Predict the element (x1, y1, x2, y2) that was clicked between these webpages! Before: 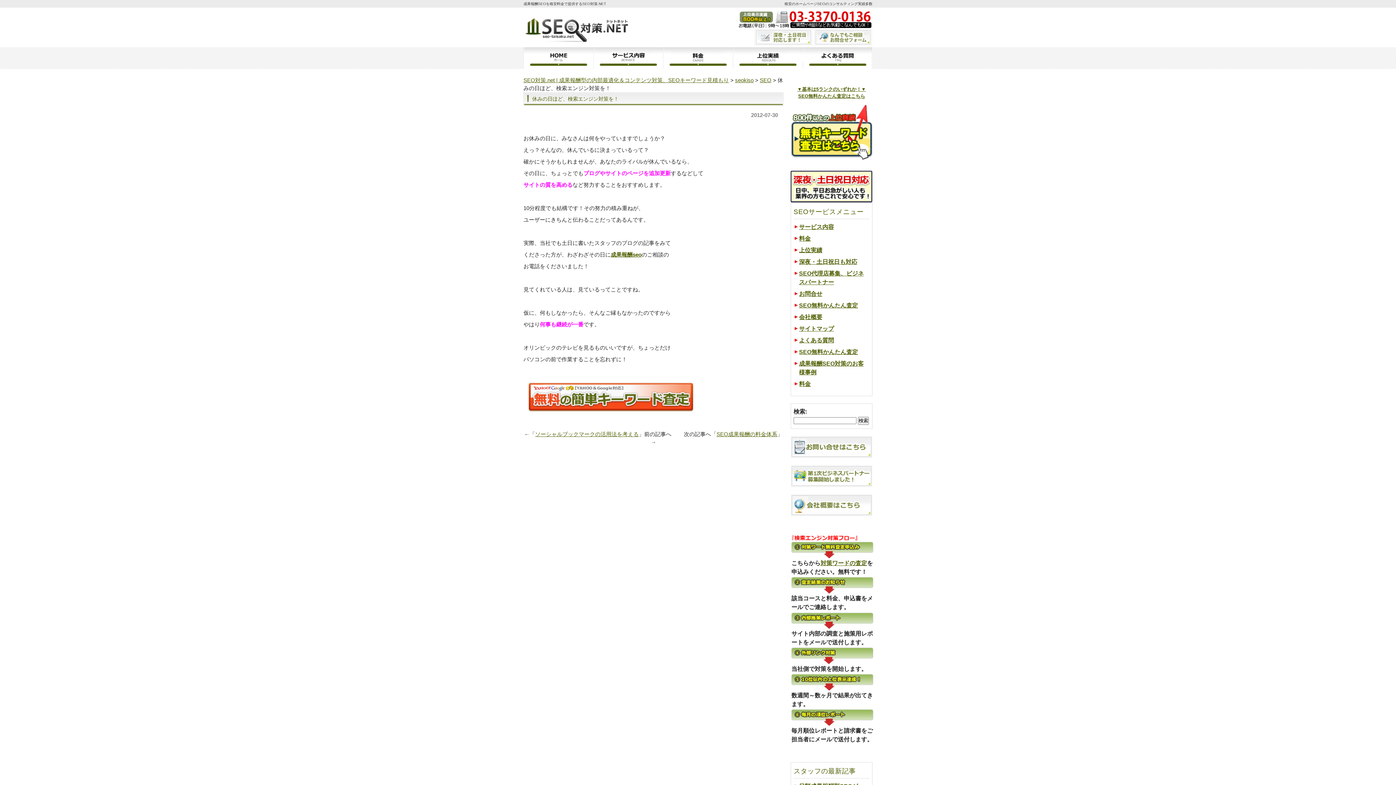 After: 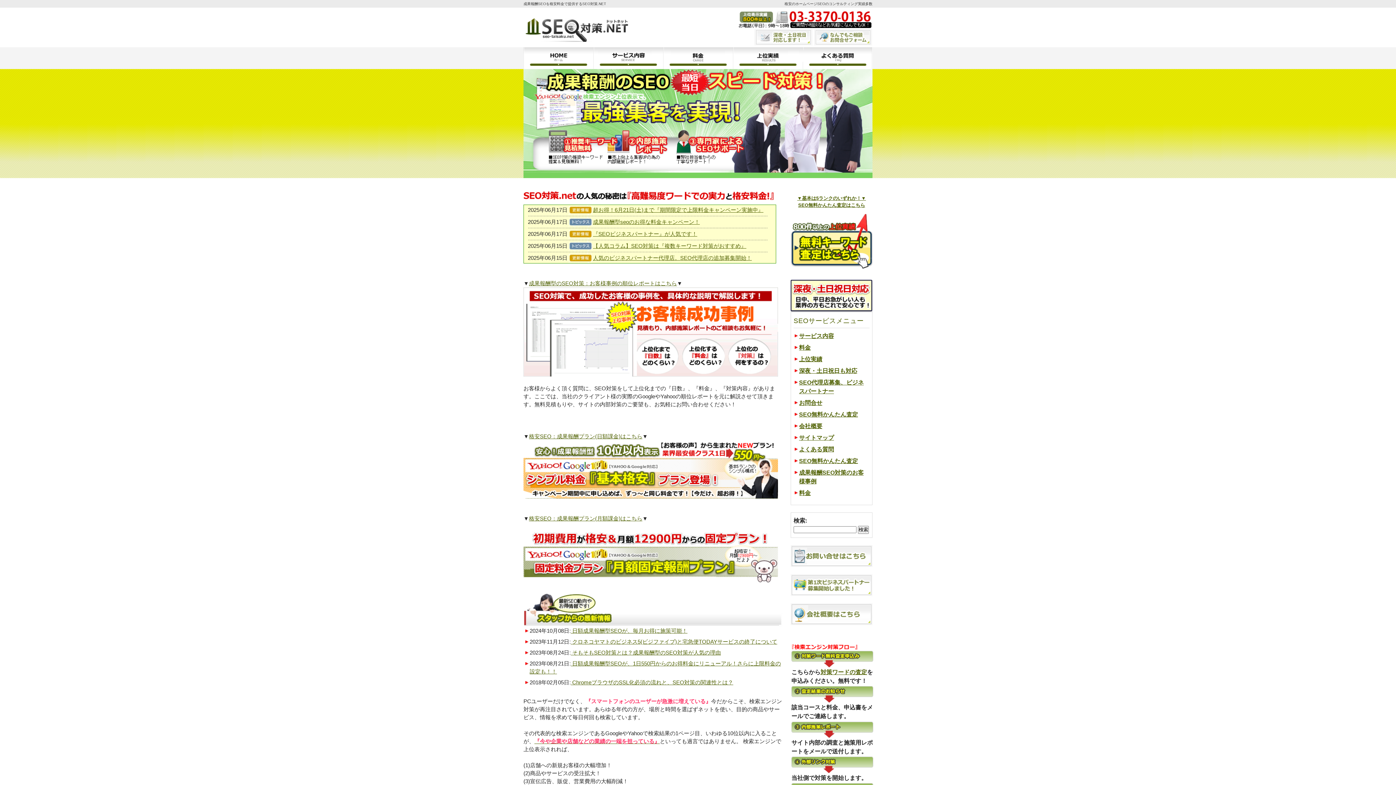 Action: bbox: (523, 77, 729, 83) label: SEO対策.net | 成果報酬型の内部最適化＆コンテンツ対策、SEOキーワード見積もり